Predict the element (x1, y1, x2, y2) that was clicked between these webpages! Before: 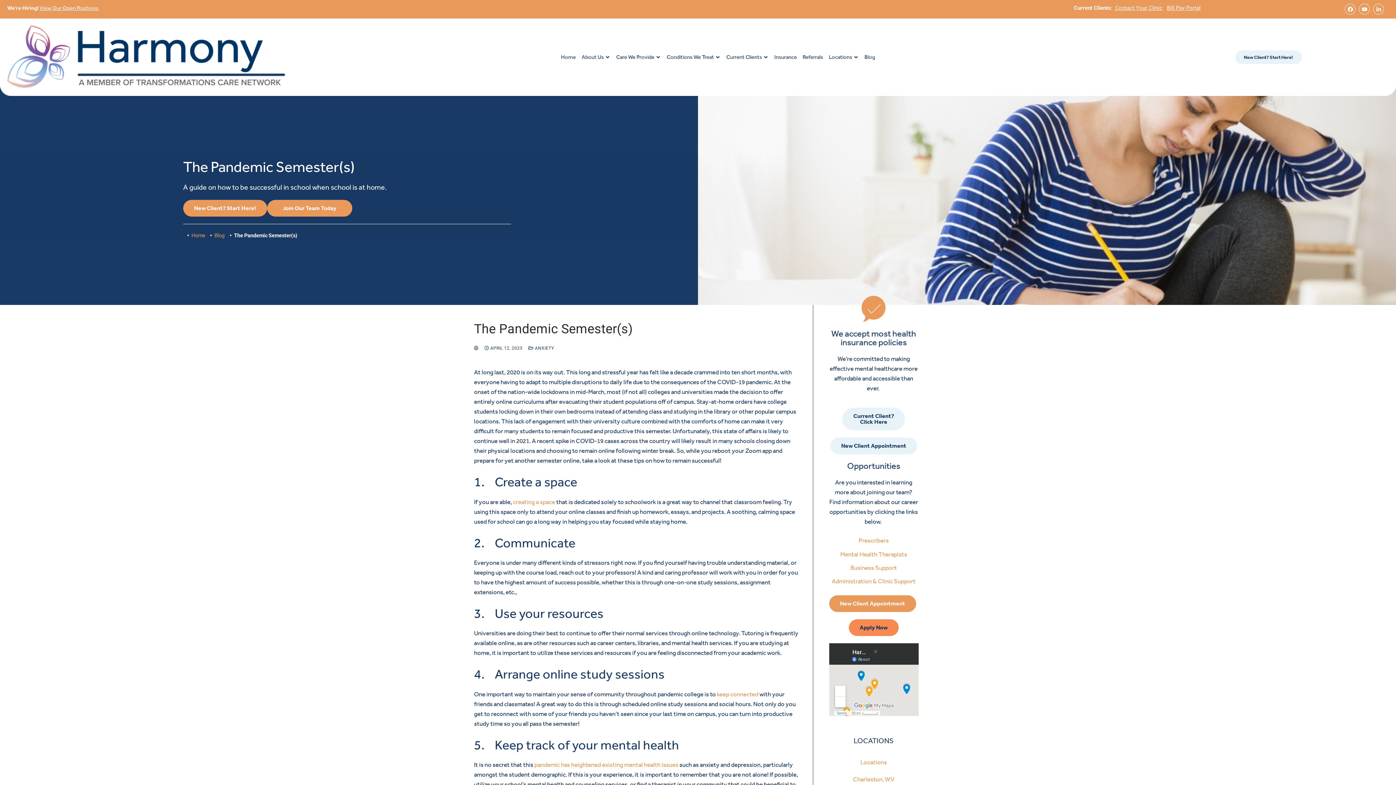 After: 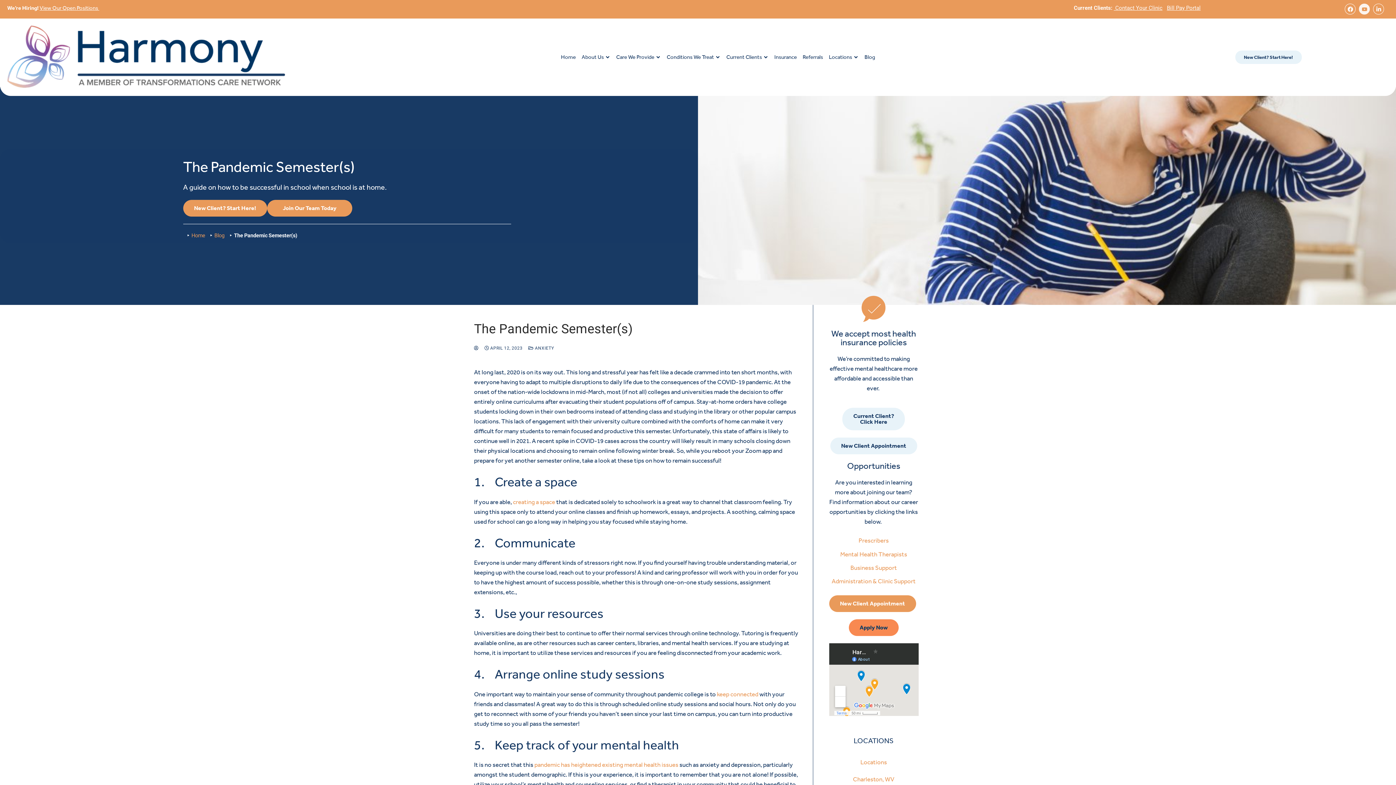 Action: label: Youtube bbox: (1359, 3, 1370, 14)